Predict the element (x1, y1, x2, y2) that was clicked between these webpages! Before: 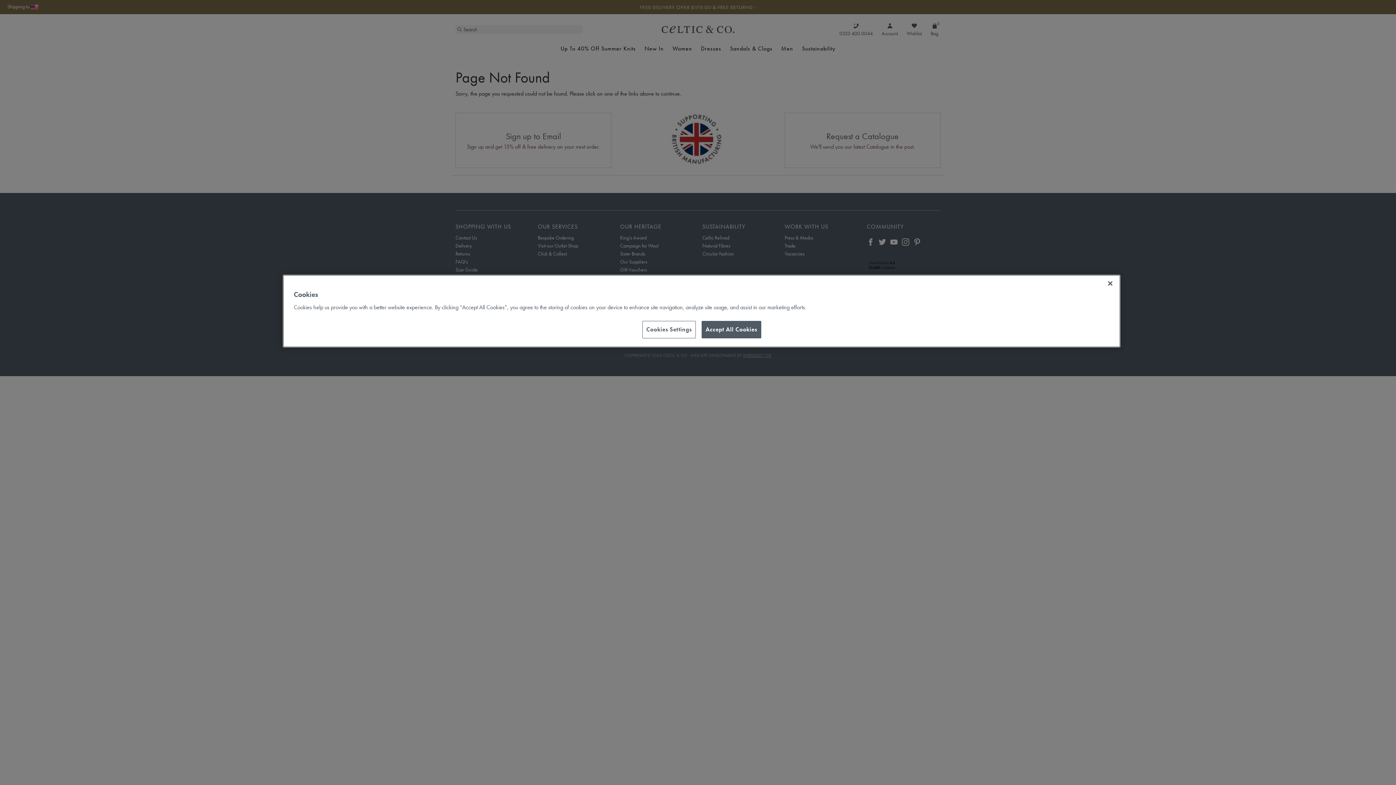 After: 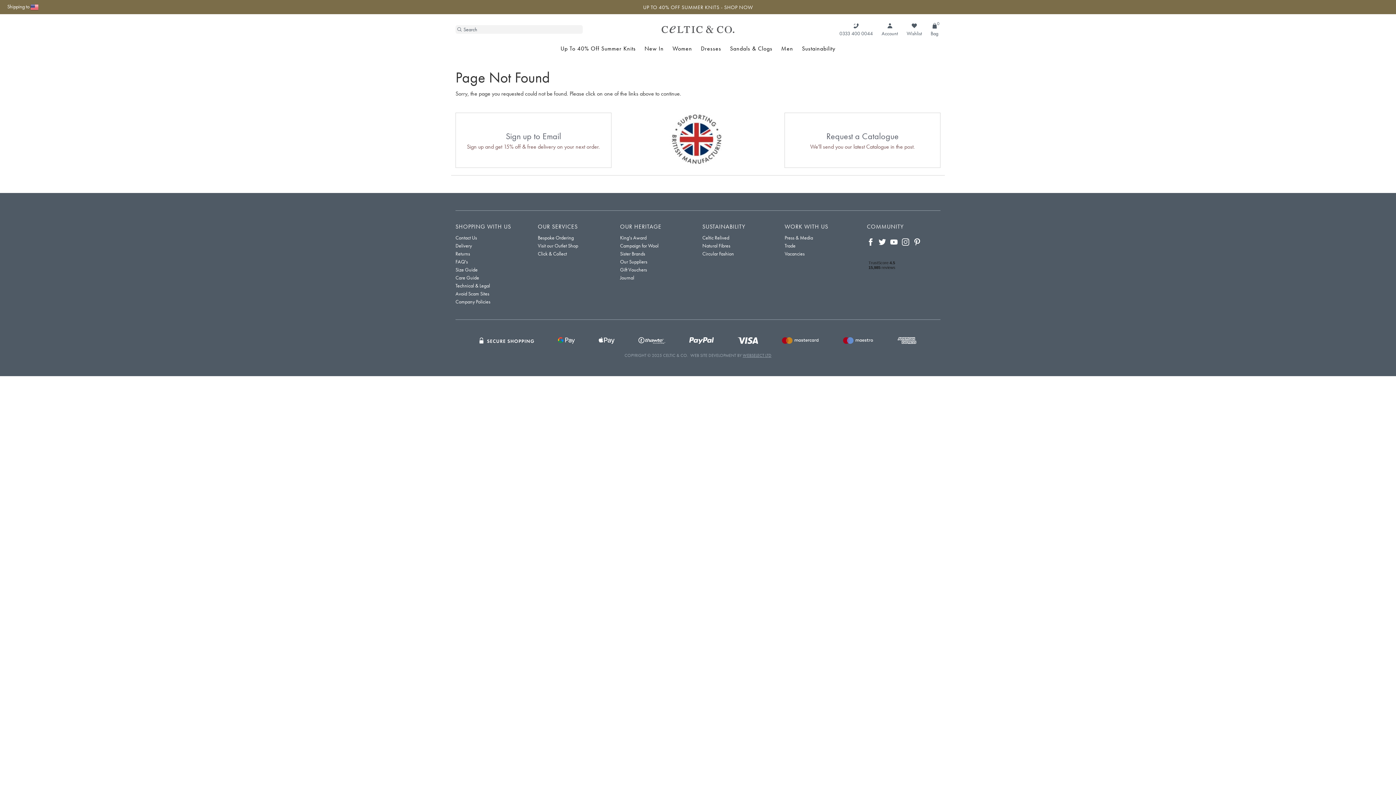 Action: bbox: (1102, 275, 1118, 291) label: Close